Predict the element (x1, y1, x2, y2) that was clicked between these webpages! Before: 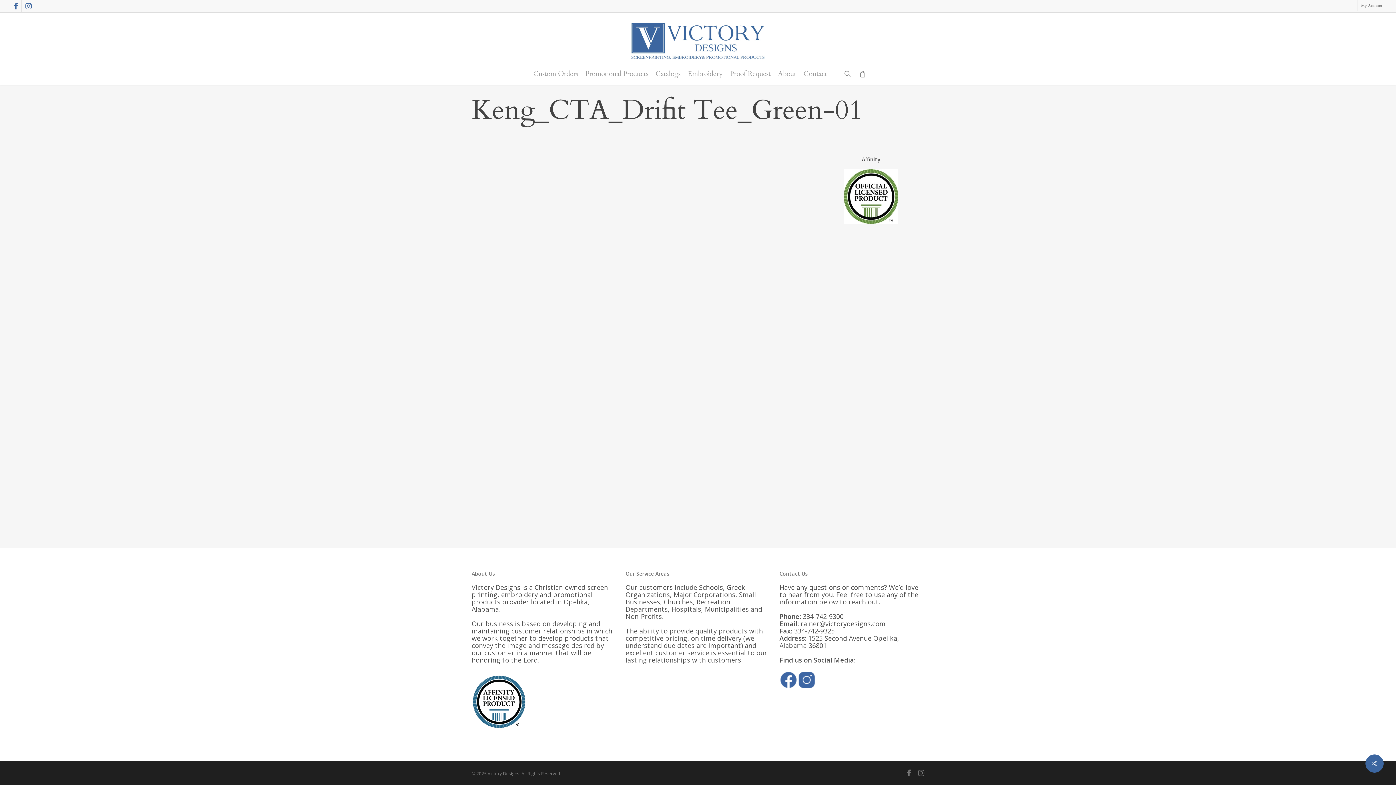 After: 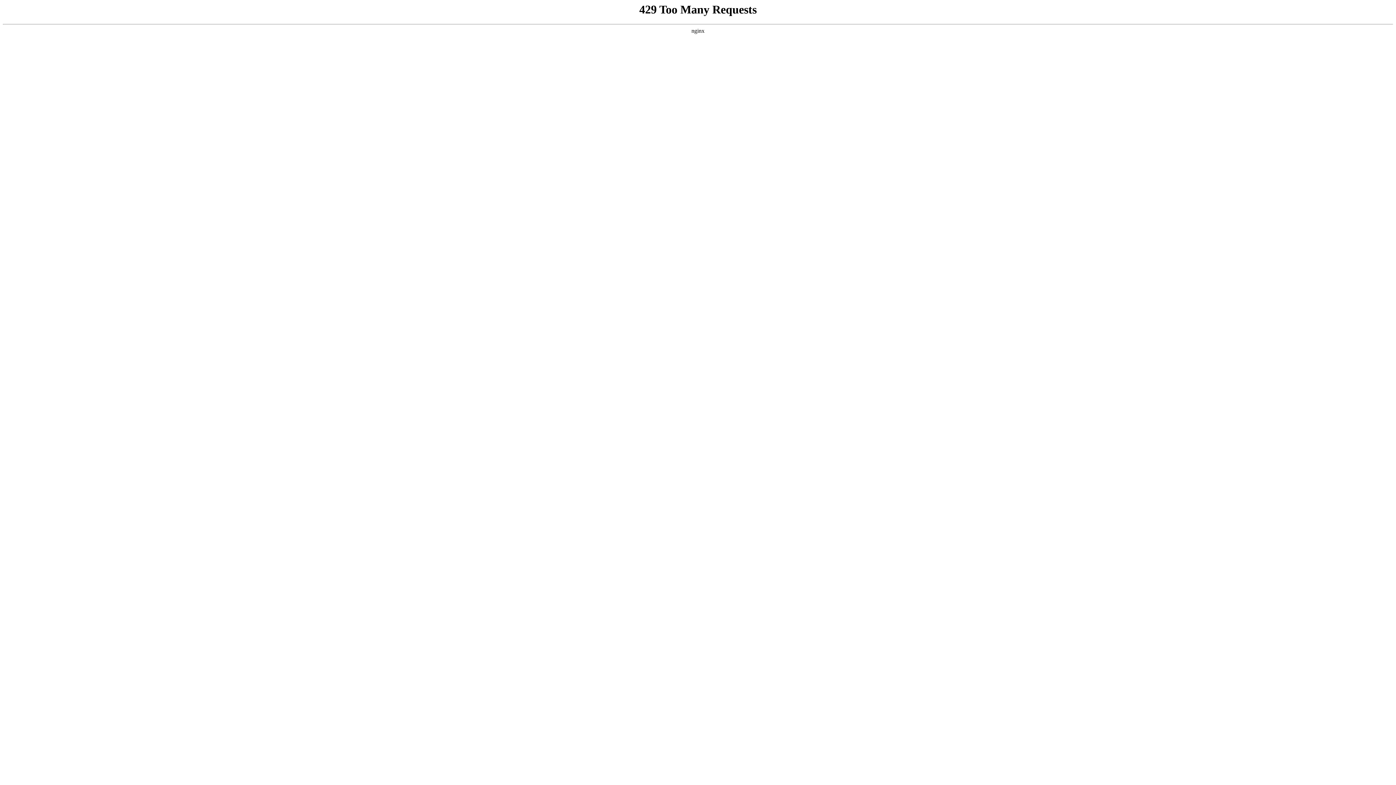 Action: label: About bbox: (774, 70, 800, 77)